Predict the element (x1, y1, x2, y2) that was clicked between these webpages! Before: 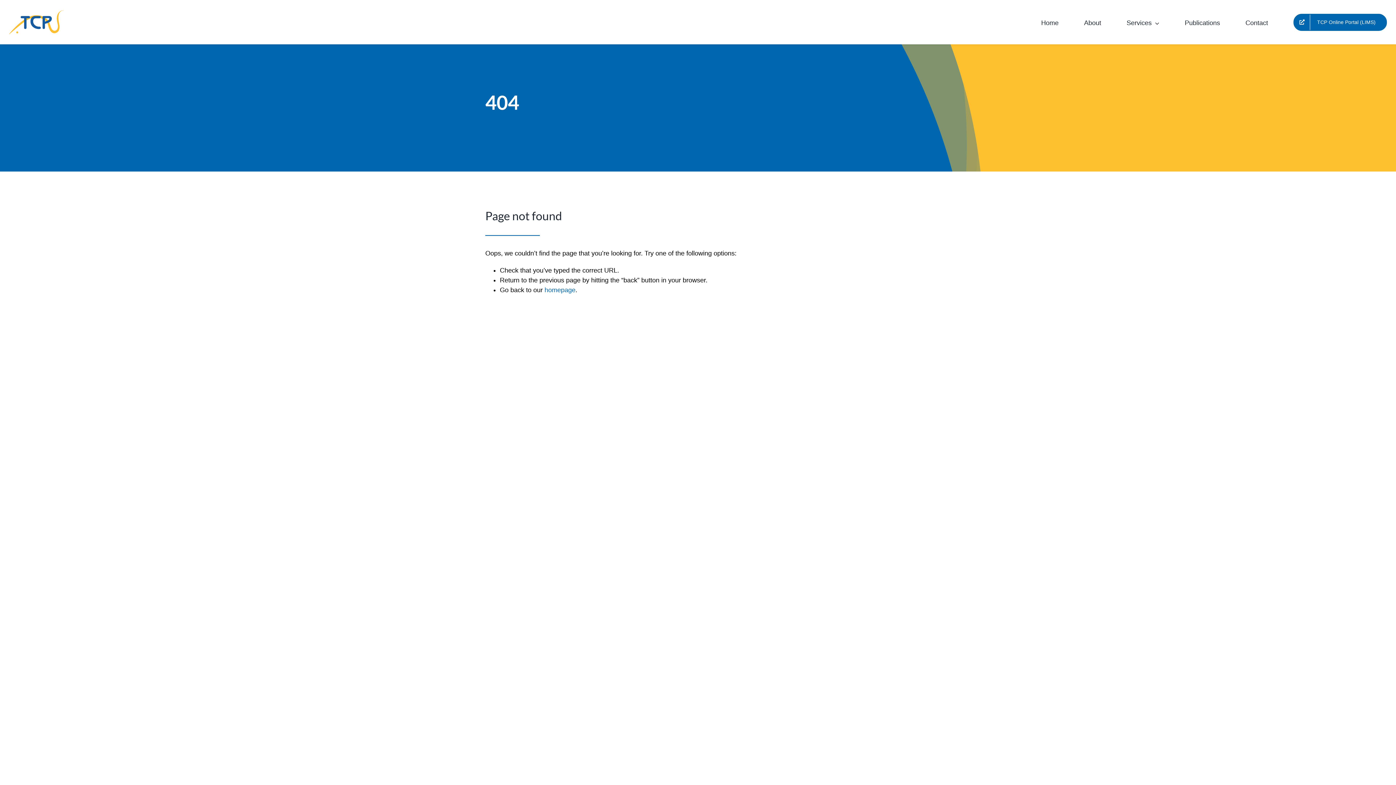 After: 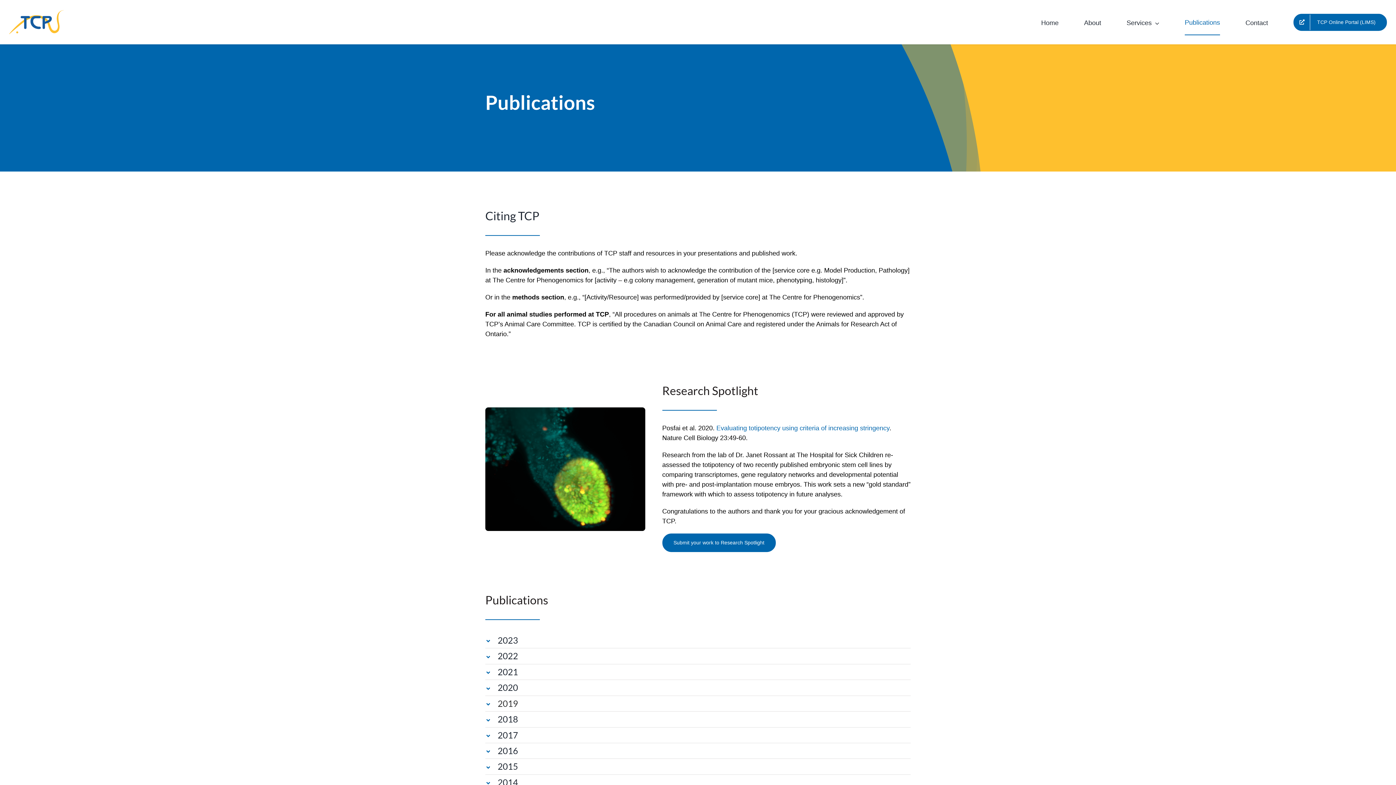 Action: bbox: (1185, 9, 1220, 35) label: Publications